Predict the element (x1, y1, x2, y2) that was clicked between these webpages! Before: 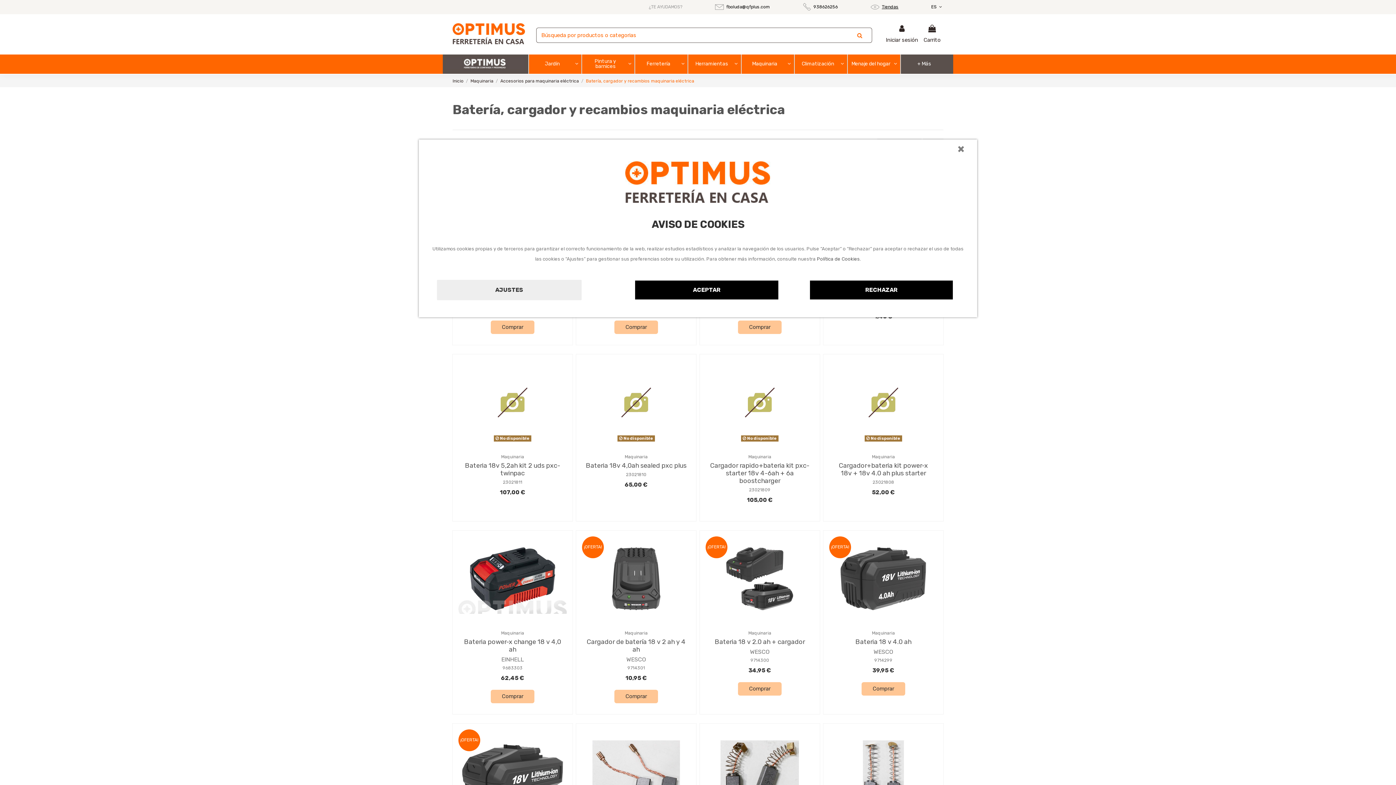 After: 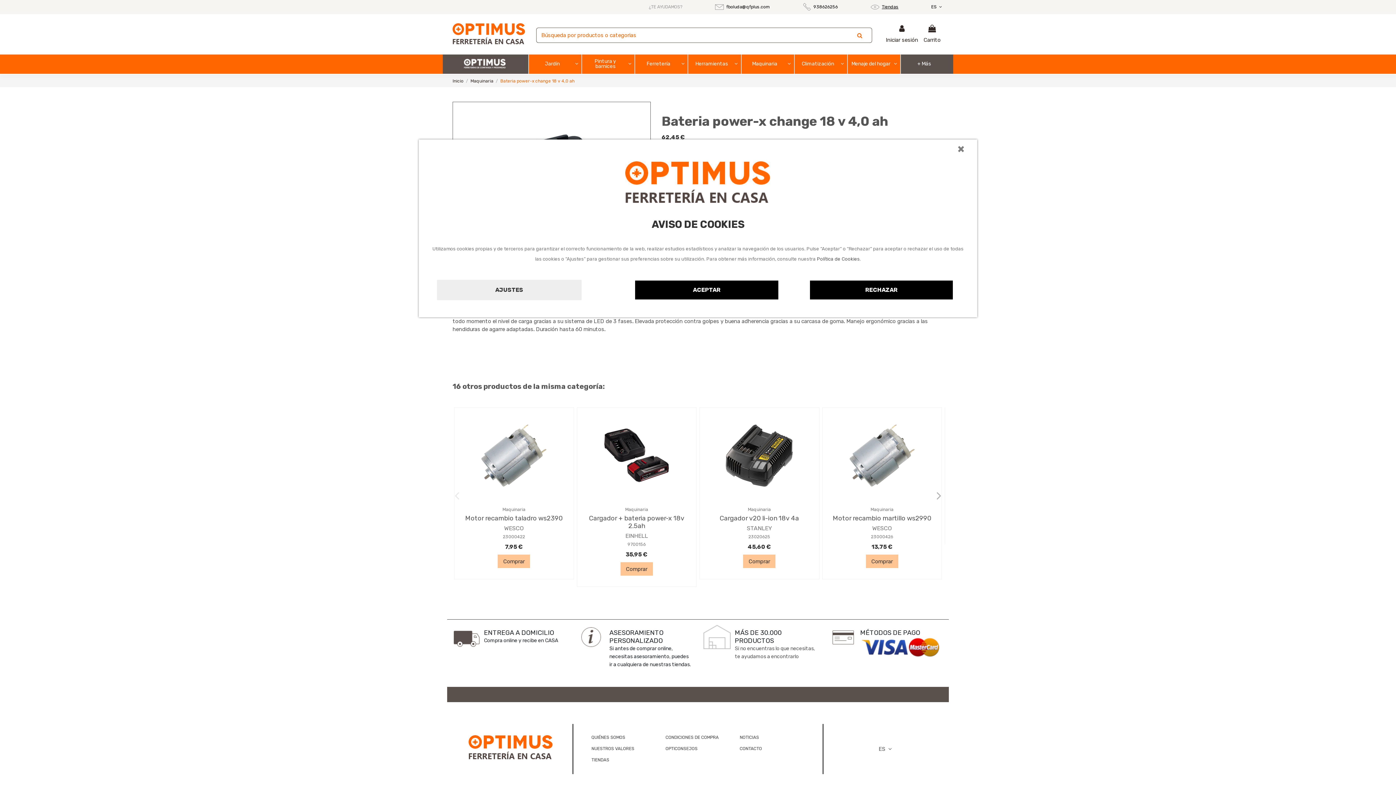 Action: bbox: (501, 624, 524, 631) label: 62,45 €